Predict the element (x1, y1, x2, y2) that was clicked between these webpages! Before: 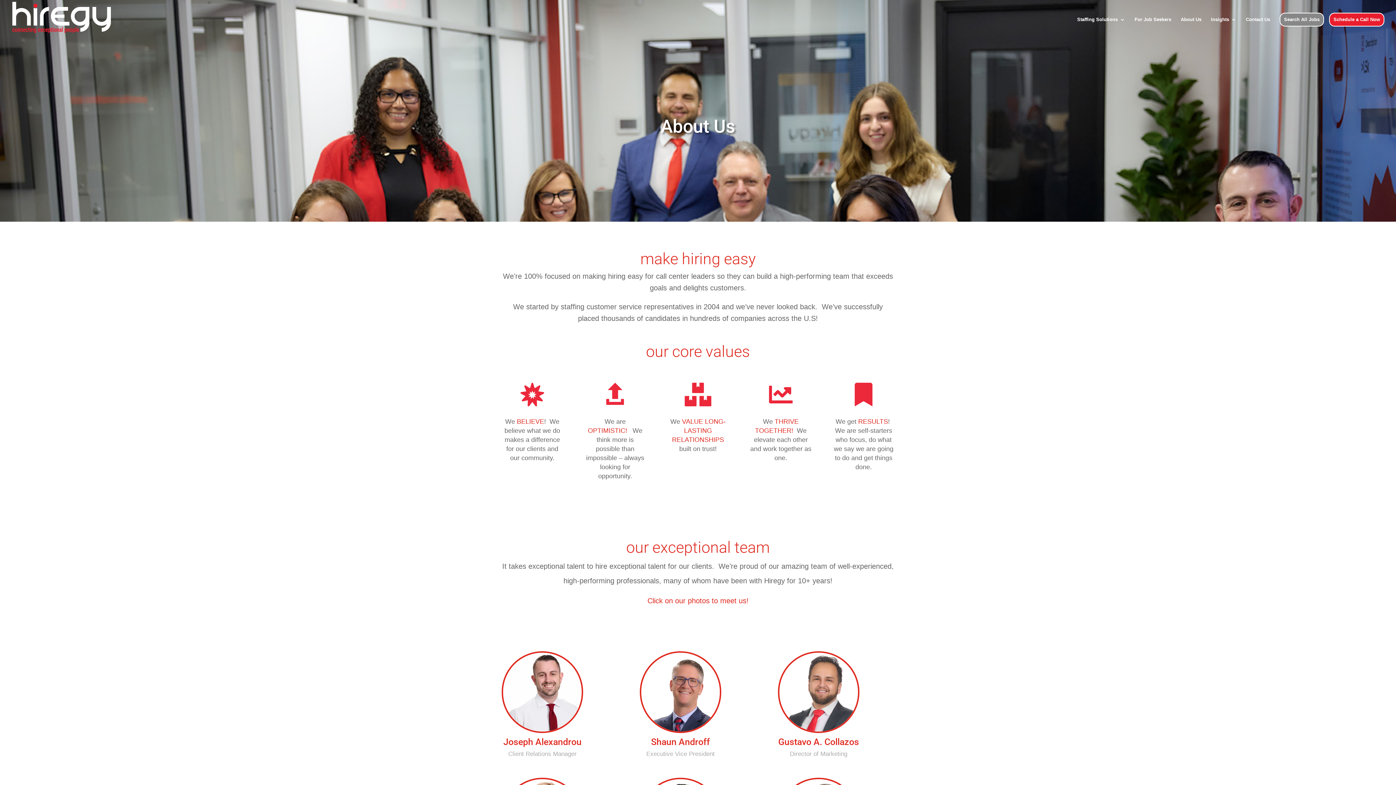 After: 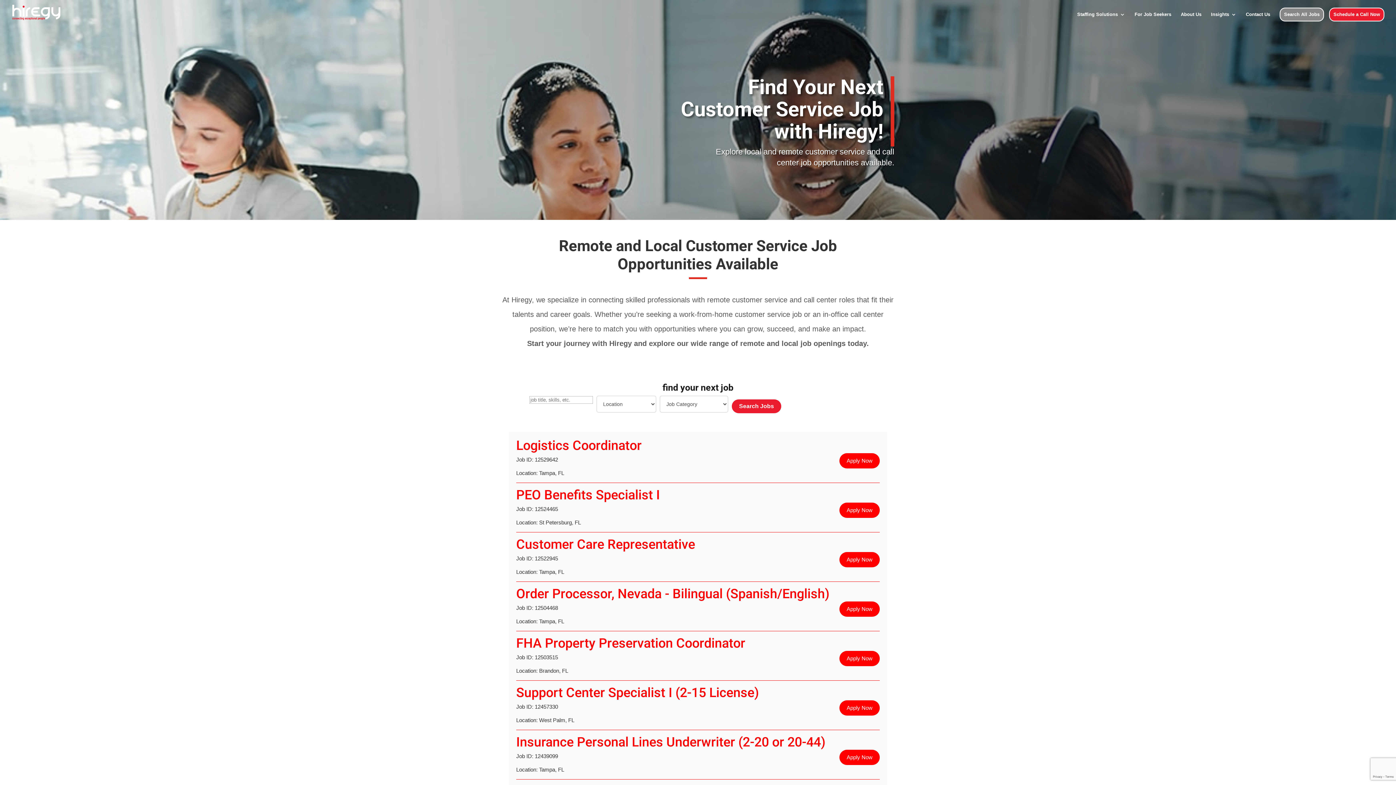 Action: bbox: (1134, 17, 1171, 34) label: For Job Seekers